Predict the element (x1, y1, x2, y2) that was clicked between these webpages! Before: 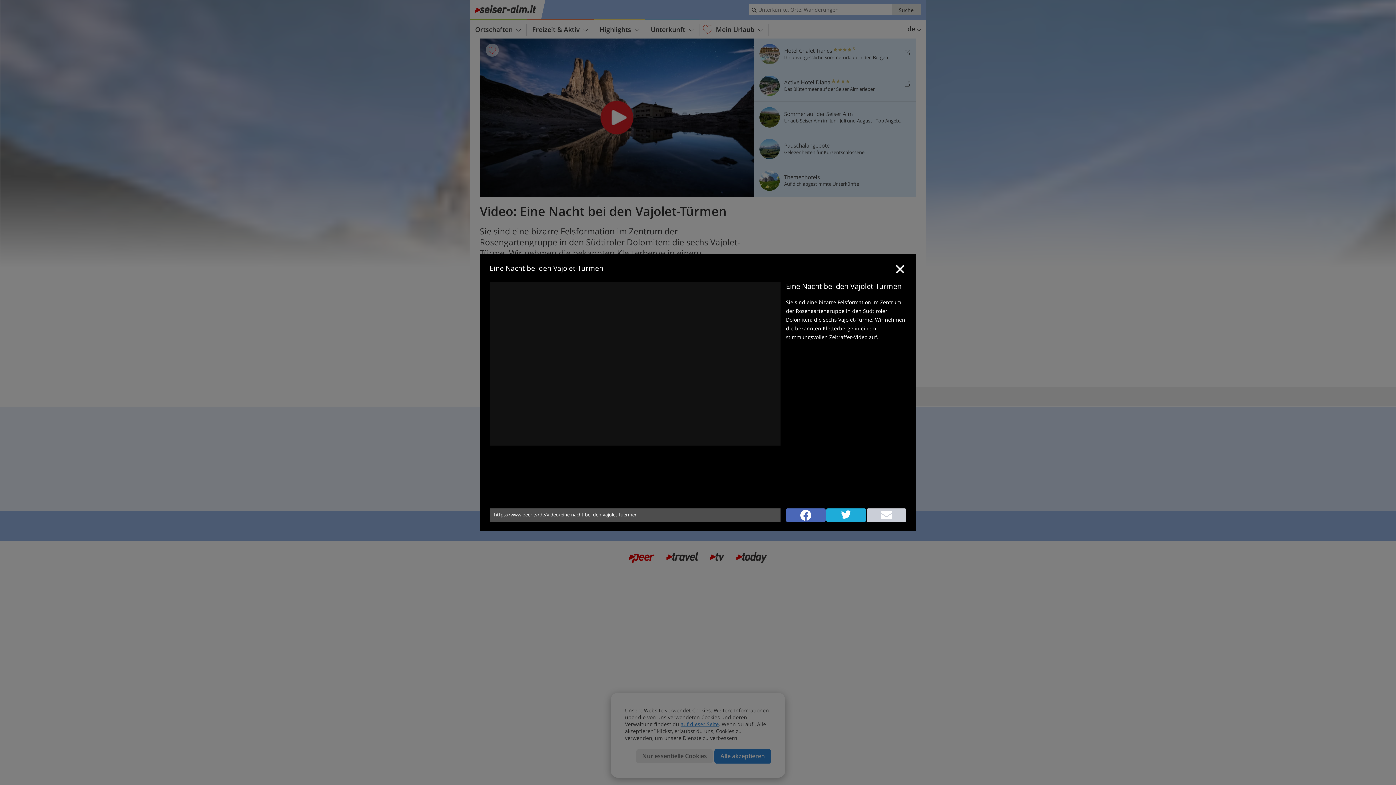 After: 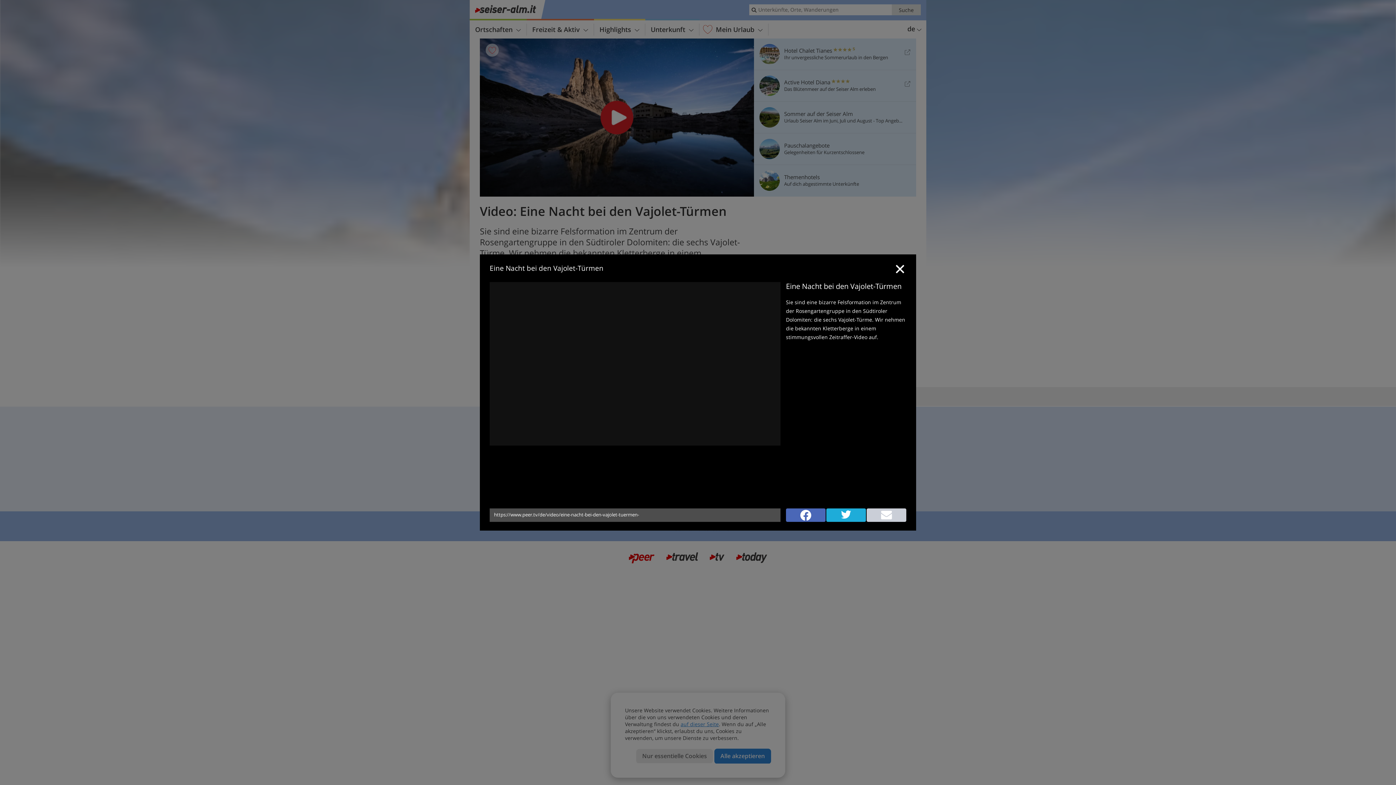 Action: bbox: (866, 508, 906, 522)